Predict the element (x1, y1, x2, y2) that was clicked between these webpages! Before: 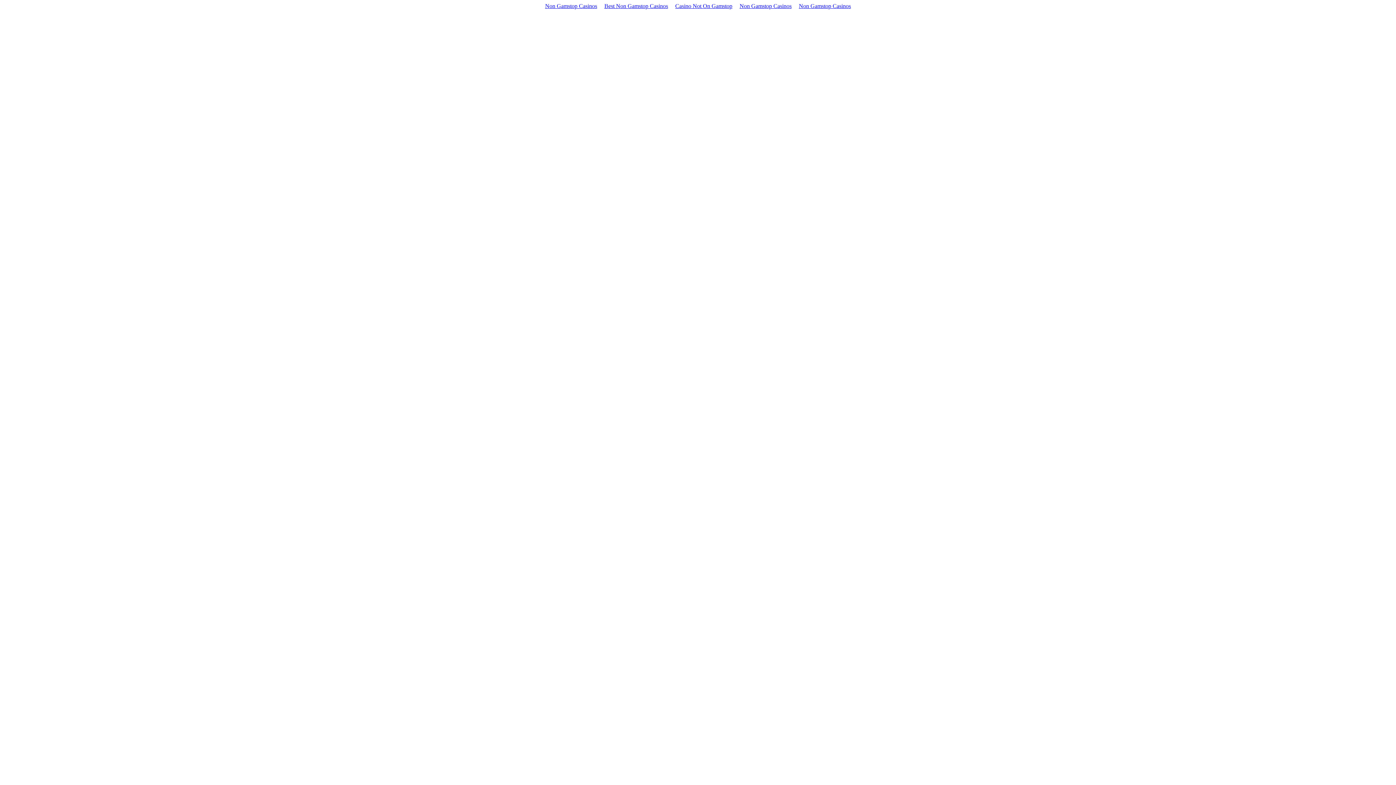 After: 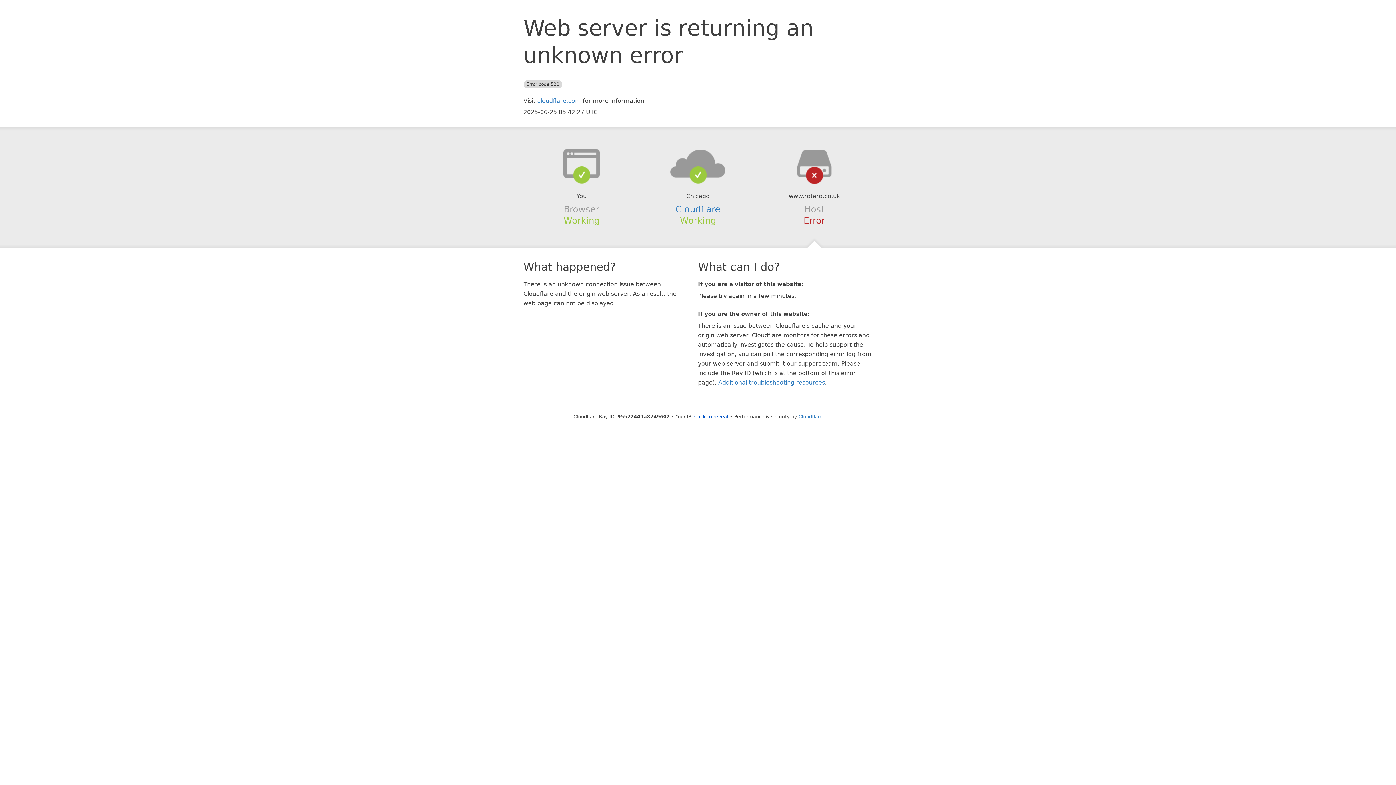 Action: label: Non Gamstop Casinos bbox: (795, 1, 854, 10)